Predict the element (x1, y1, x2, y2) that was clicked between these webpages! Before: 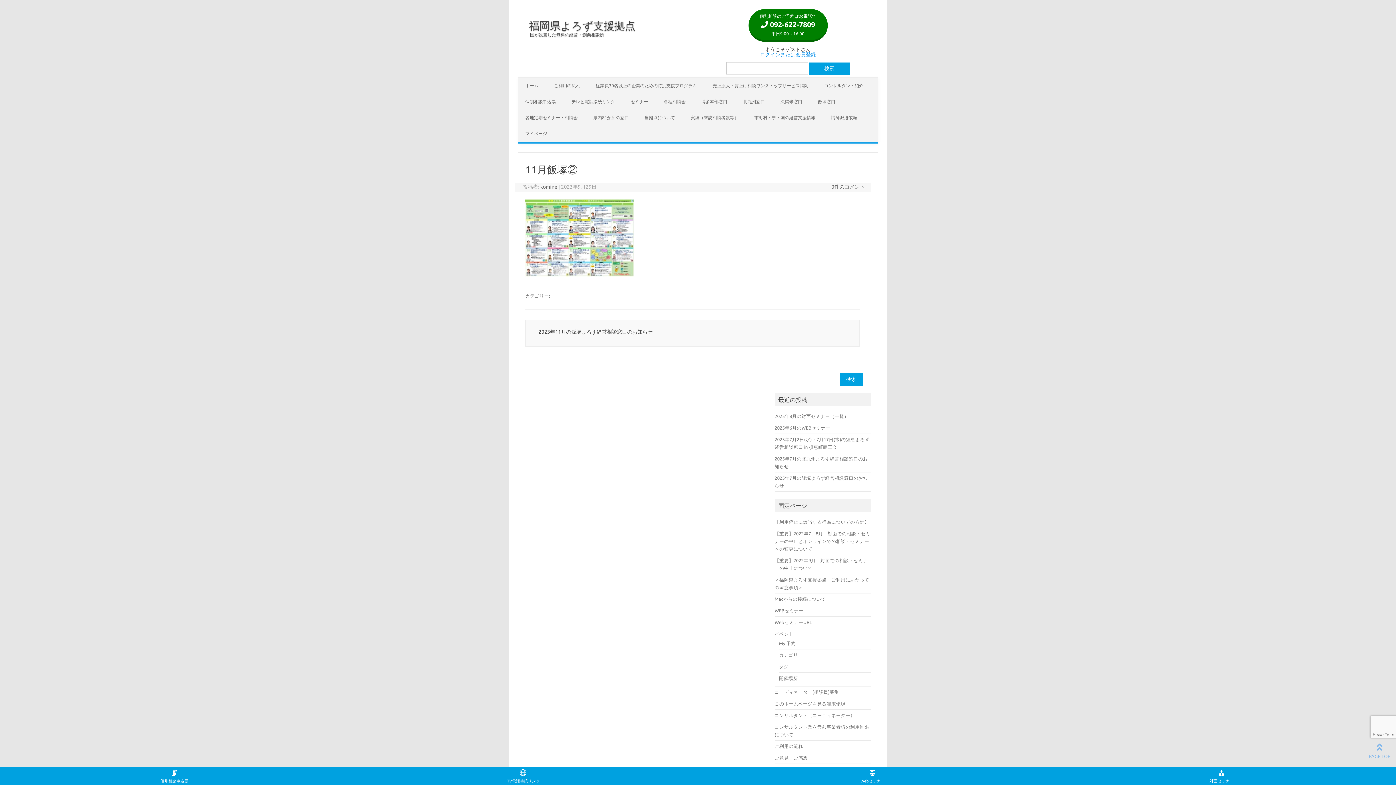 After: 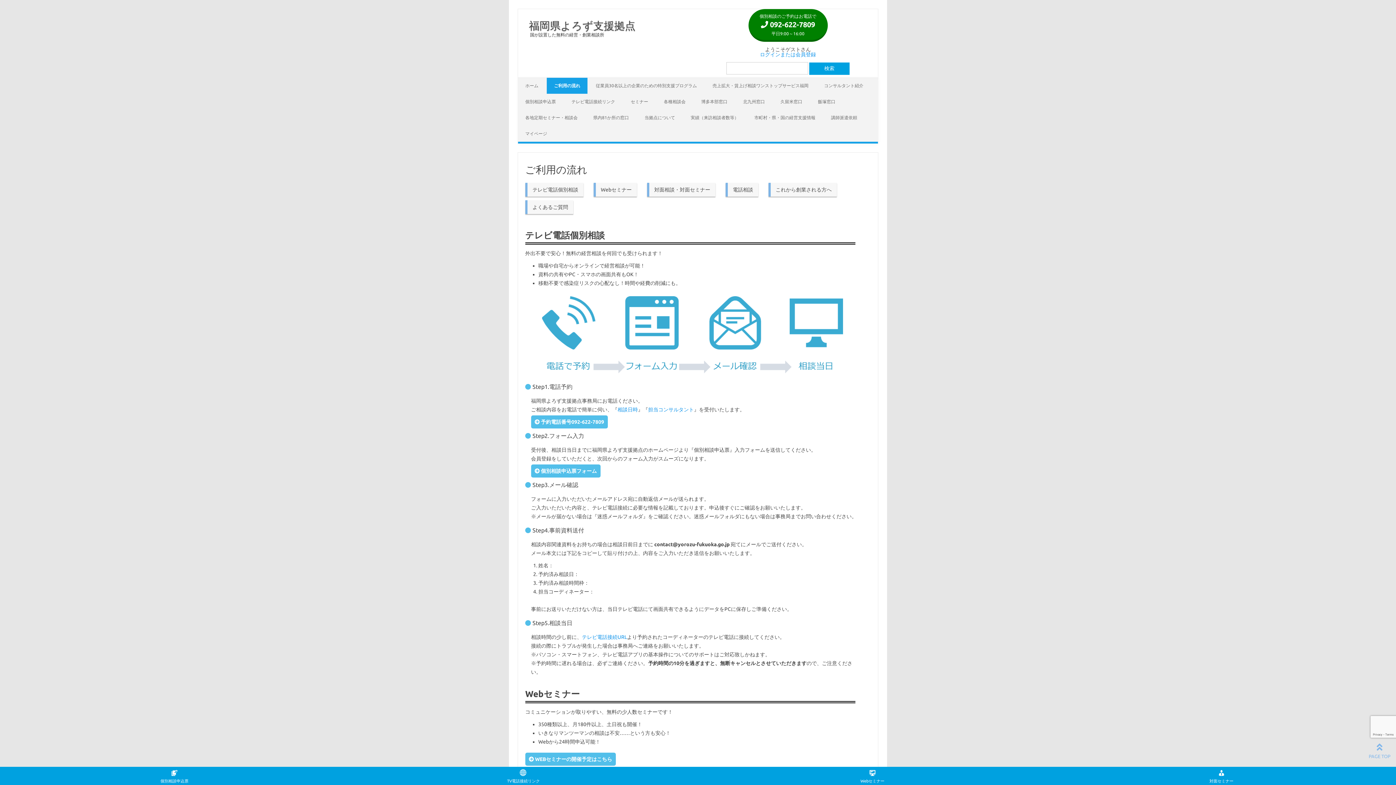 Action: bbox: (774, 743, 803, 749) label: ご利用の流れ